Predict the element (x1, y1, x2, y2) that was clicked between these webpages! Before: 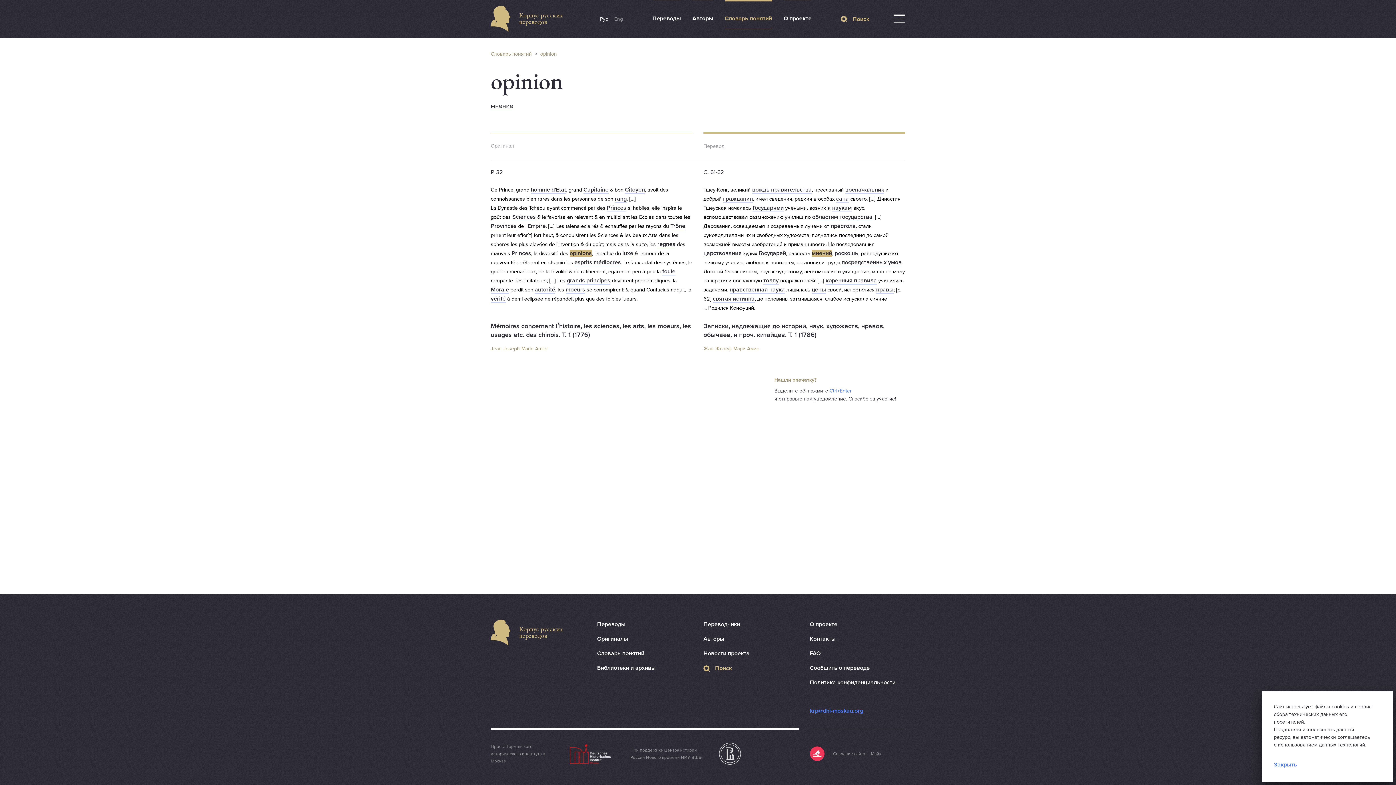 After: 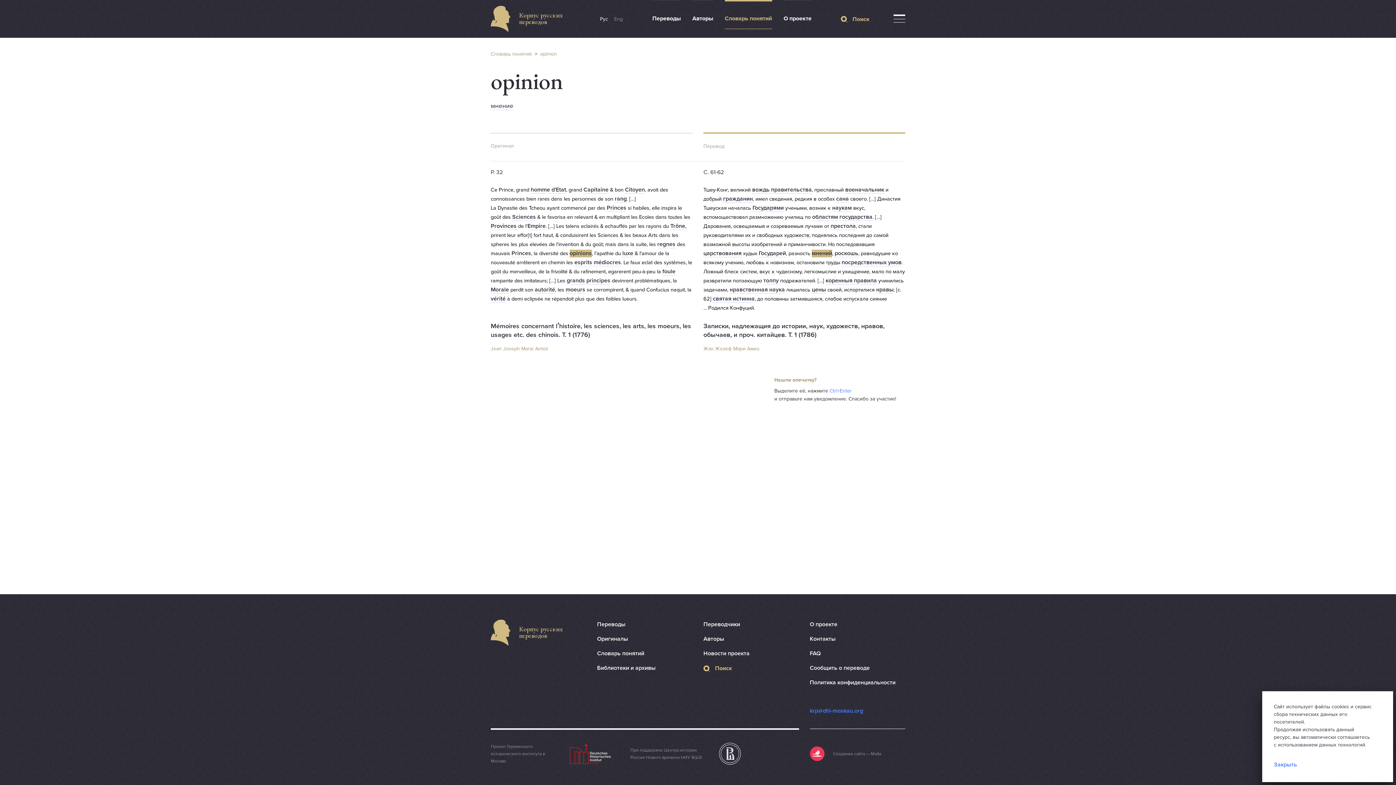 Action: label: opinions bbox: (569, 249, 592, 257)